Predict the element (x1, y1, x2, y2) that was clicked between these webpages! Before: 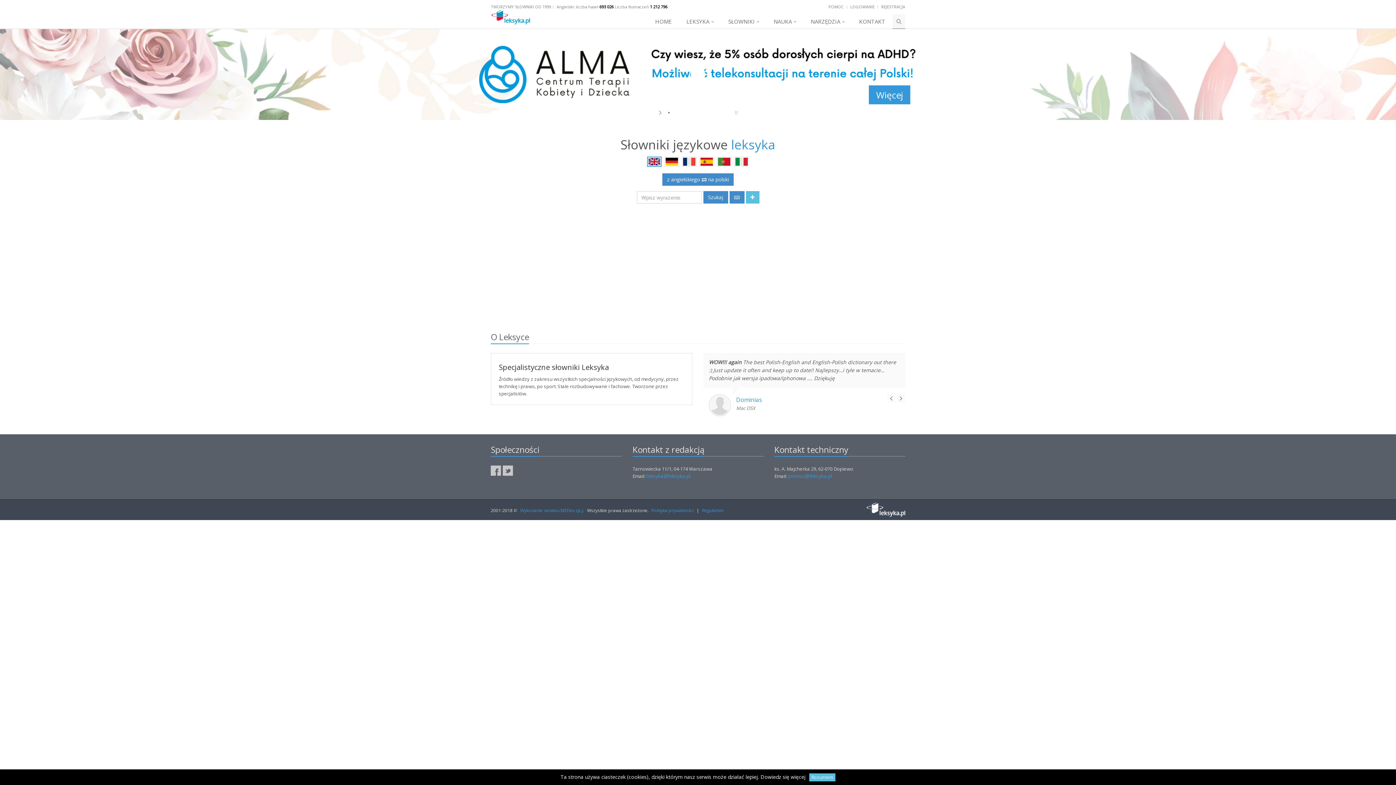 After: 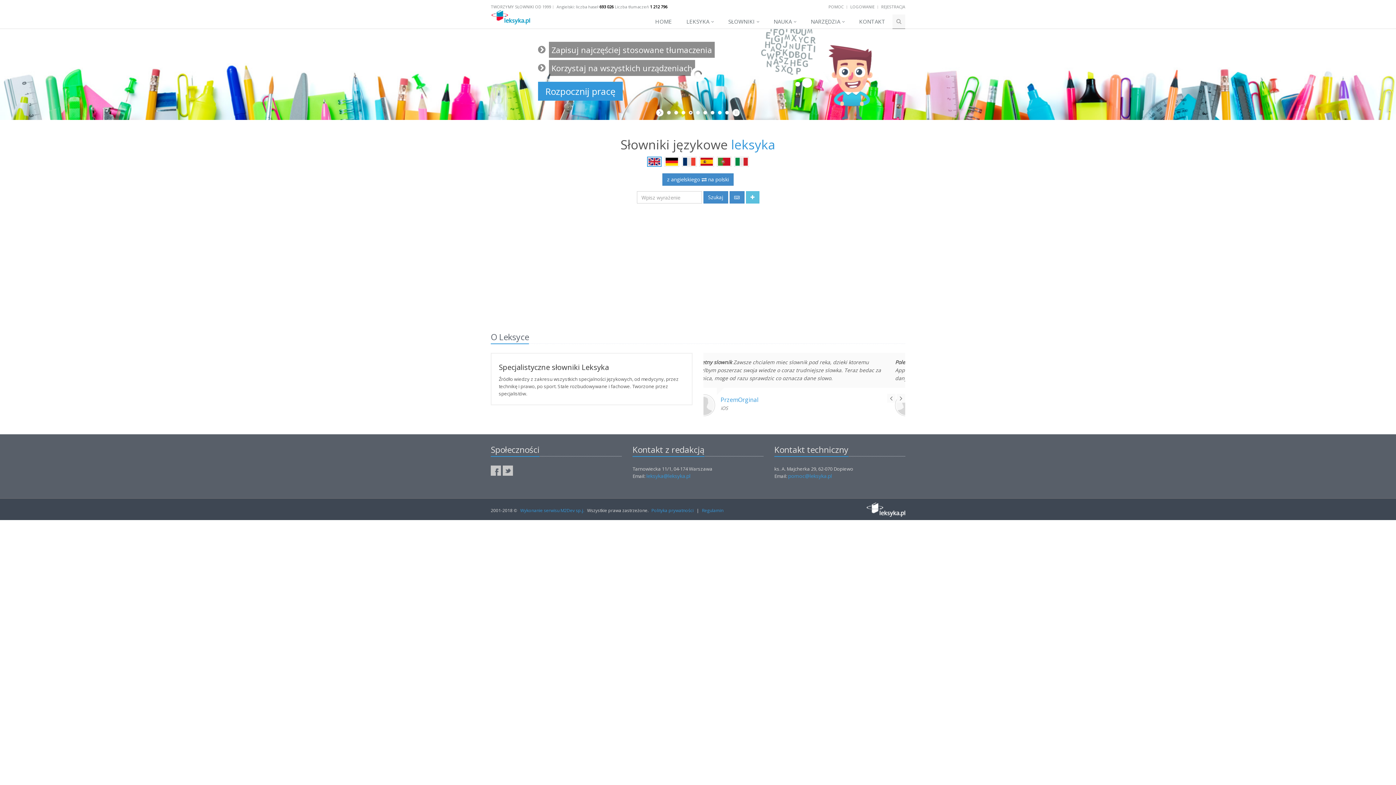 Action: bbox: (809, 773, 835, 781) label: Rozumiem